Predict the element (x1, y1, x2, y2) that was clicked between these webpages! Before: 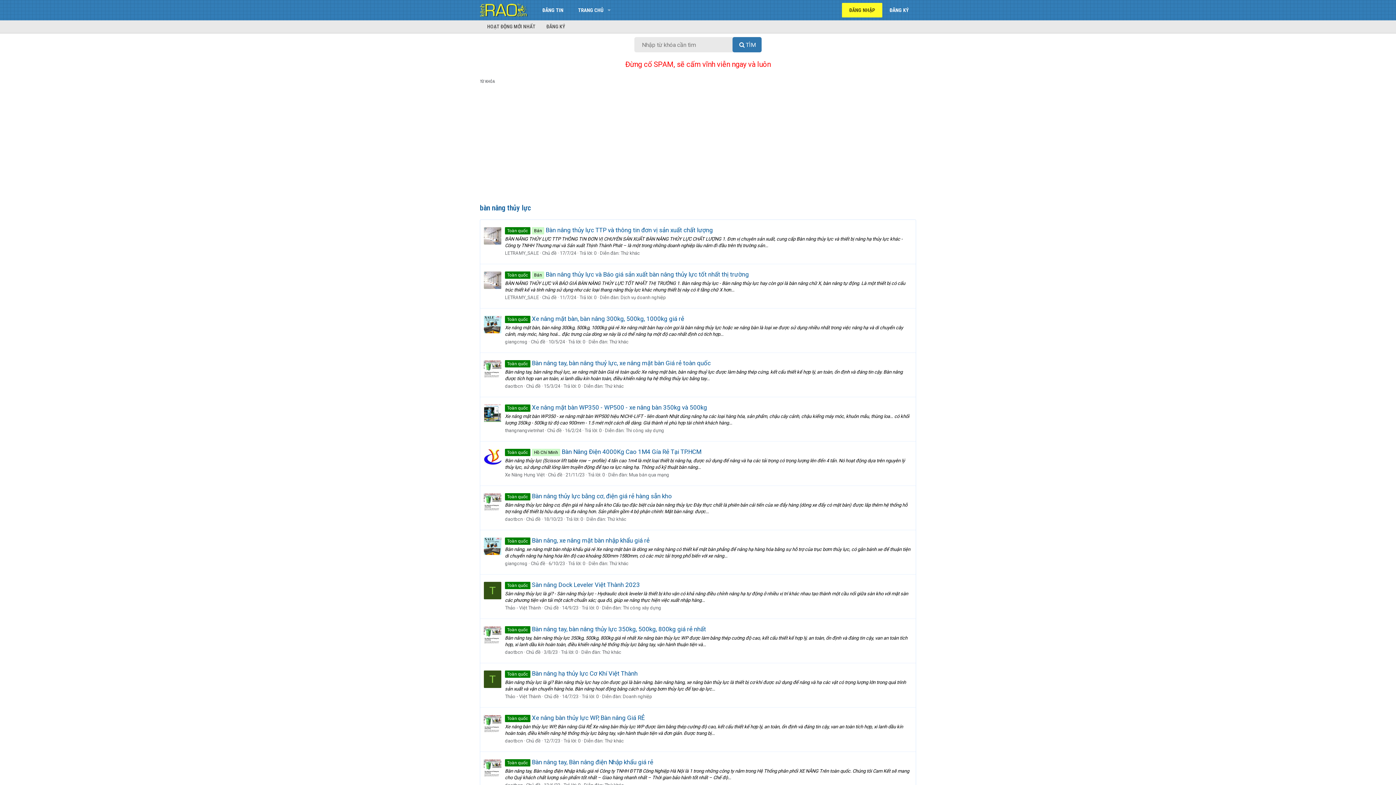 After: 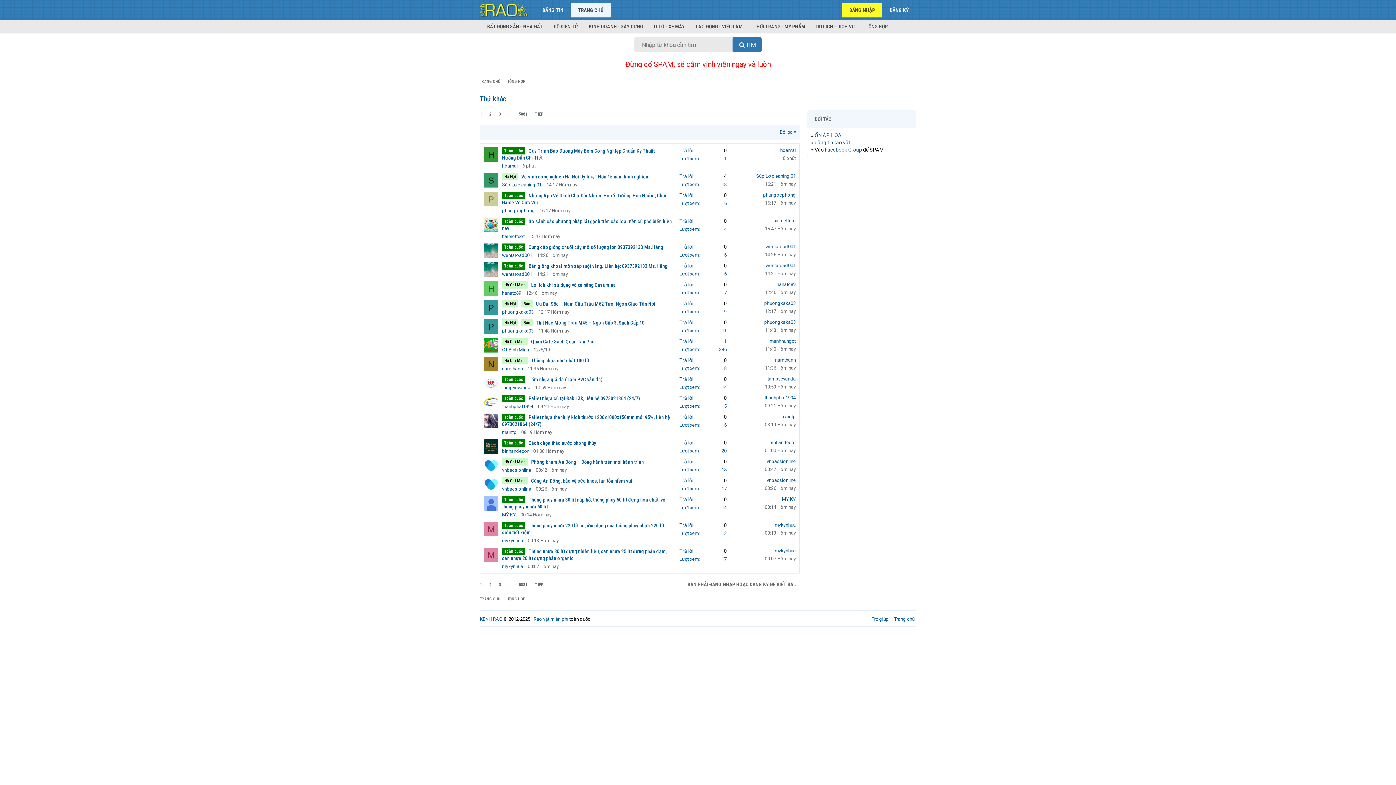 Action: label: Thứ khác bbox: (620, 250, 640, 255)